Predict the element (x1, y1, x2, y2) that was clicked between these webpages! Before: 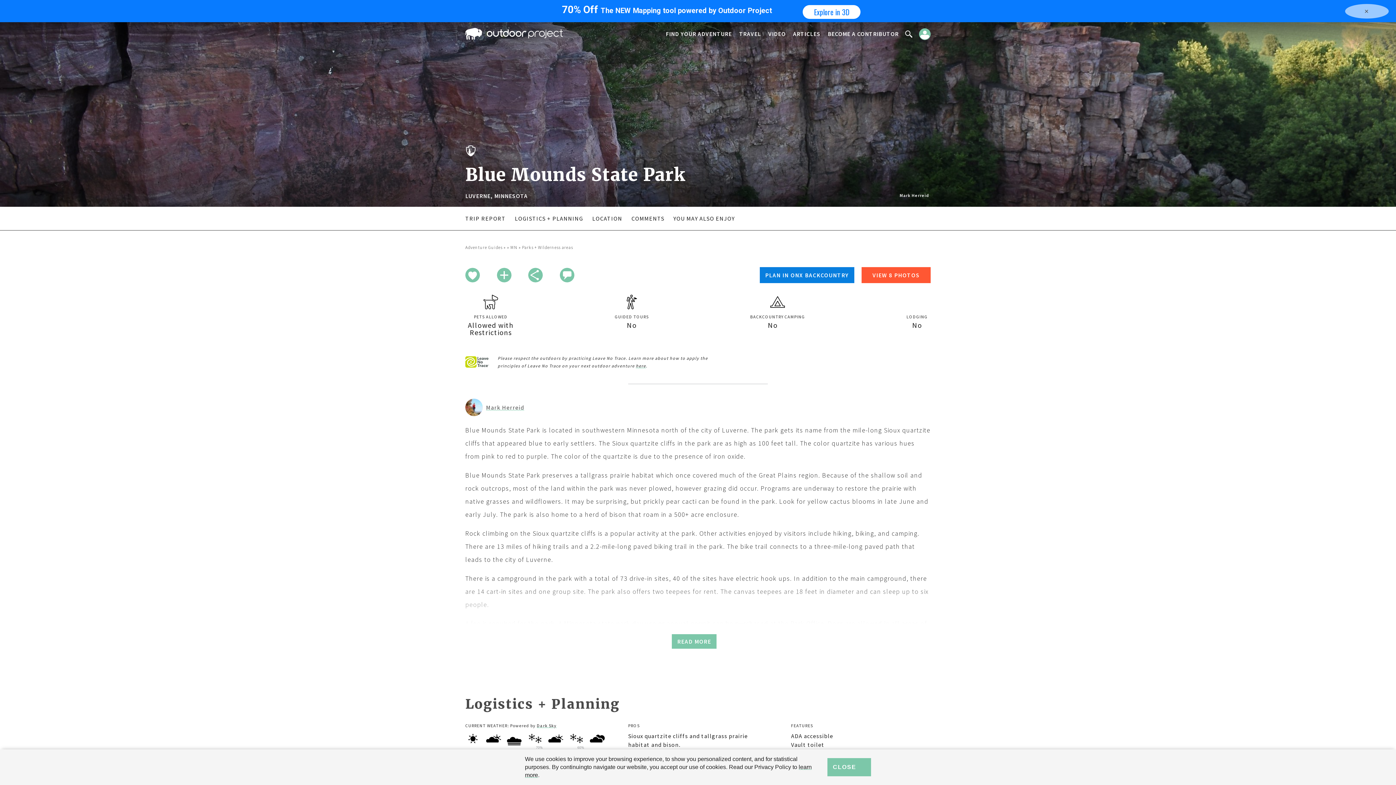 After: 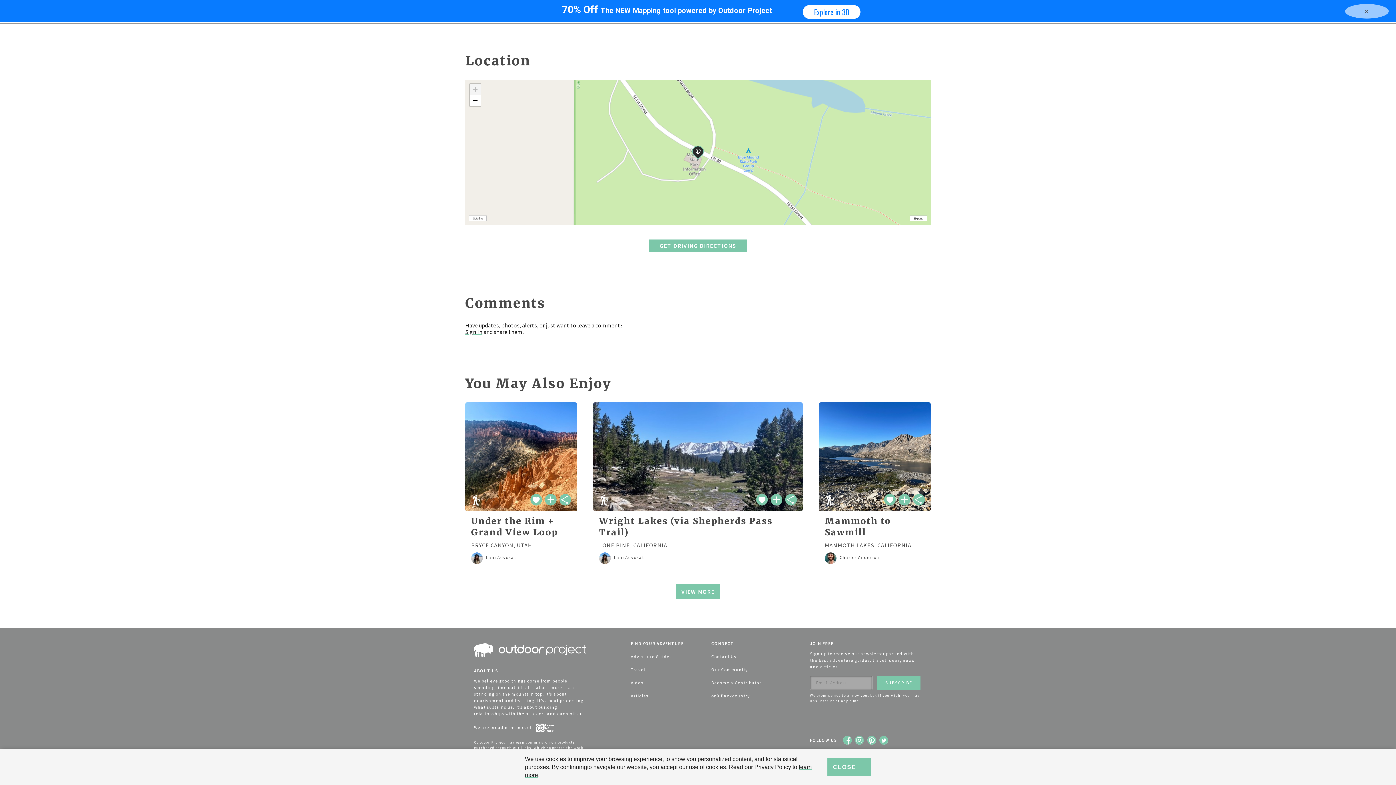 Action: label: COMMENTS bbox: (631, 214, 664, 222)